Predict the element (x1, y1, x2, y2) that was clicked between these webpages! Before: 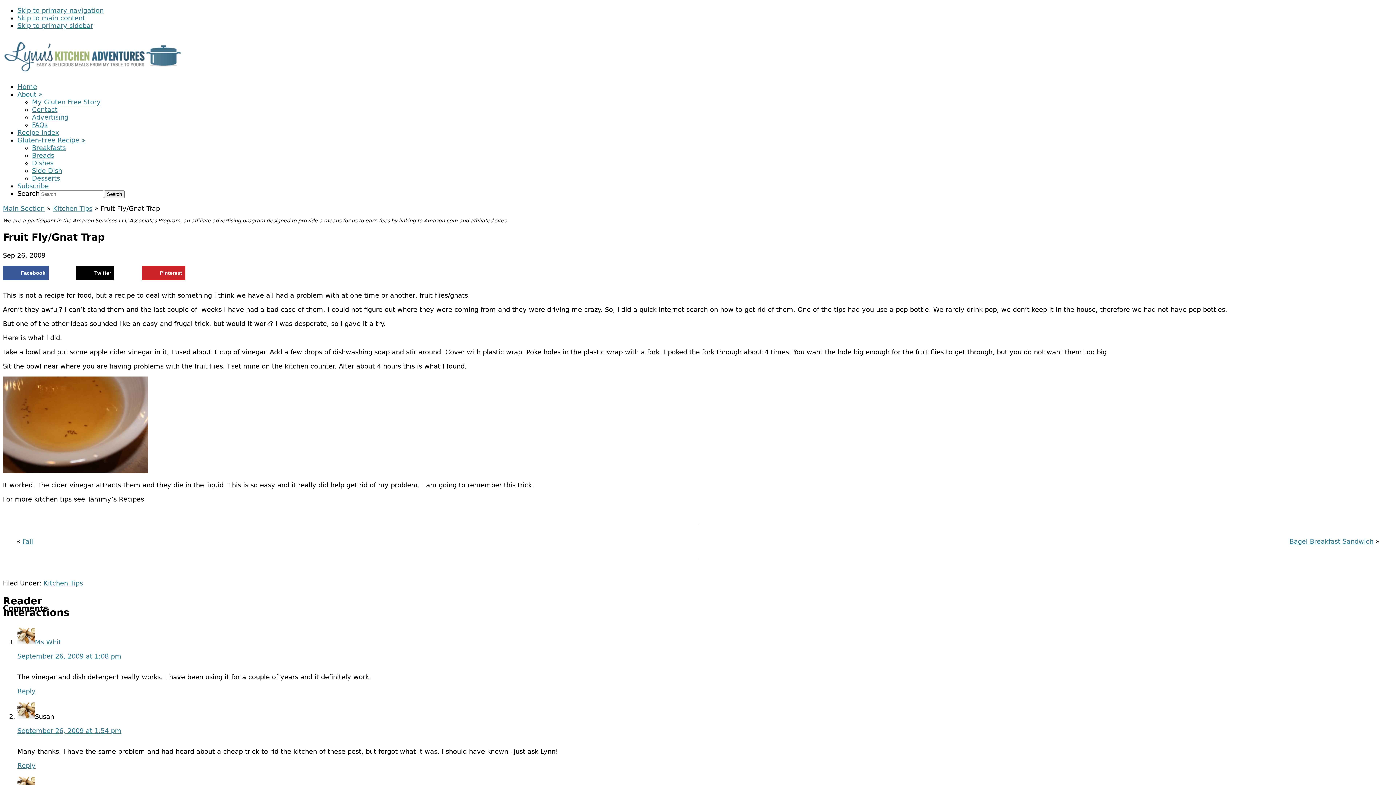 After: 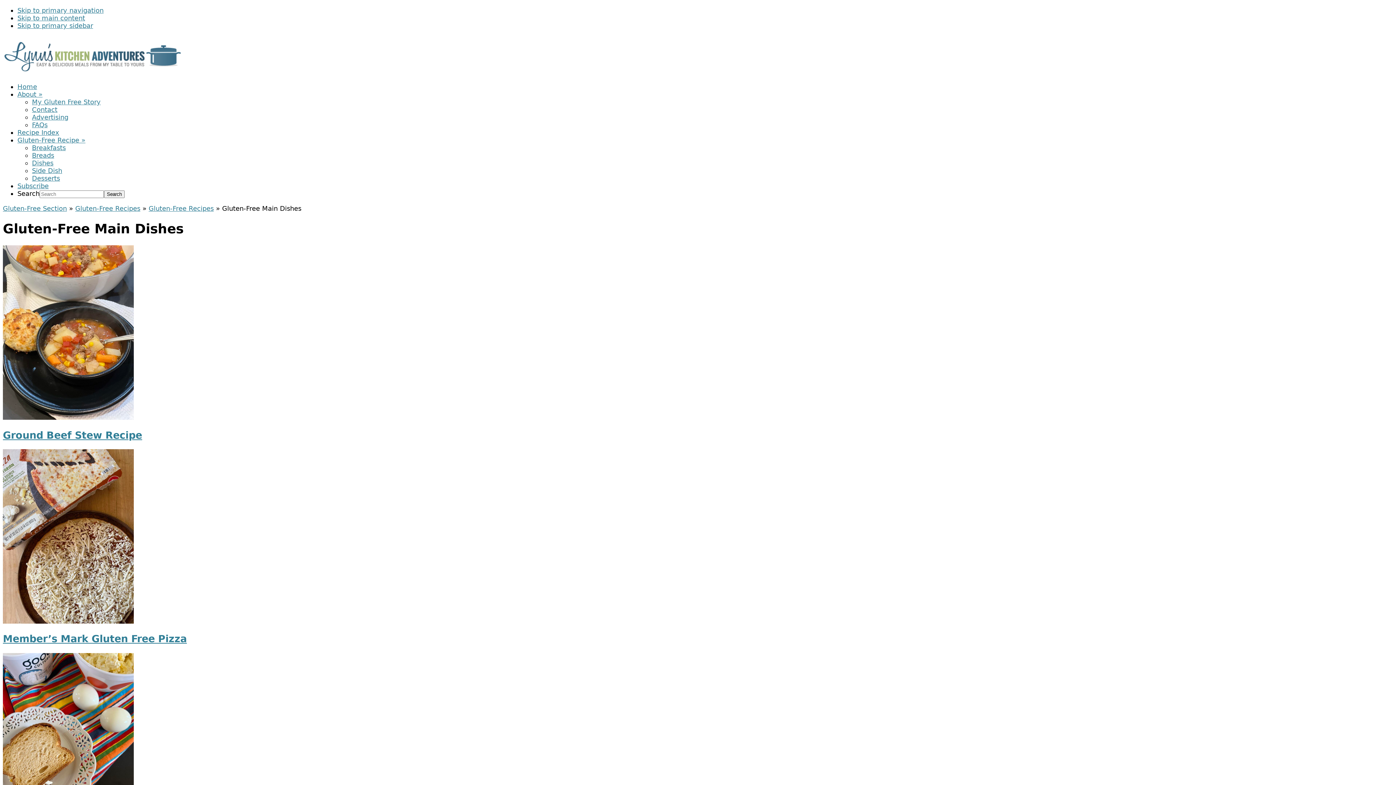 Action: label: Dishes bbox: (32, 159, 53, 166)